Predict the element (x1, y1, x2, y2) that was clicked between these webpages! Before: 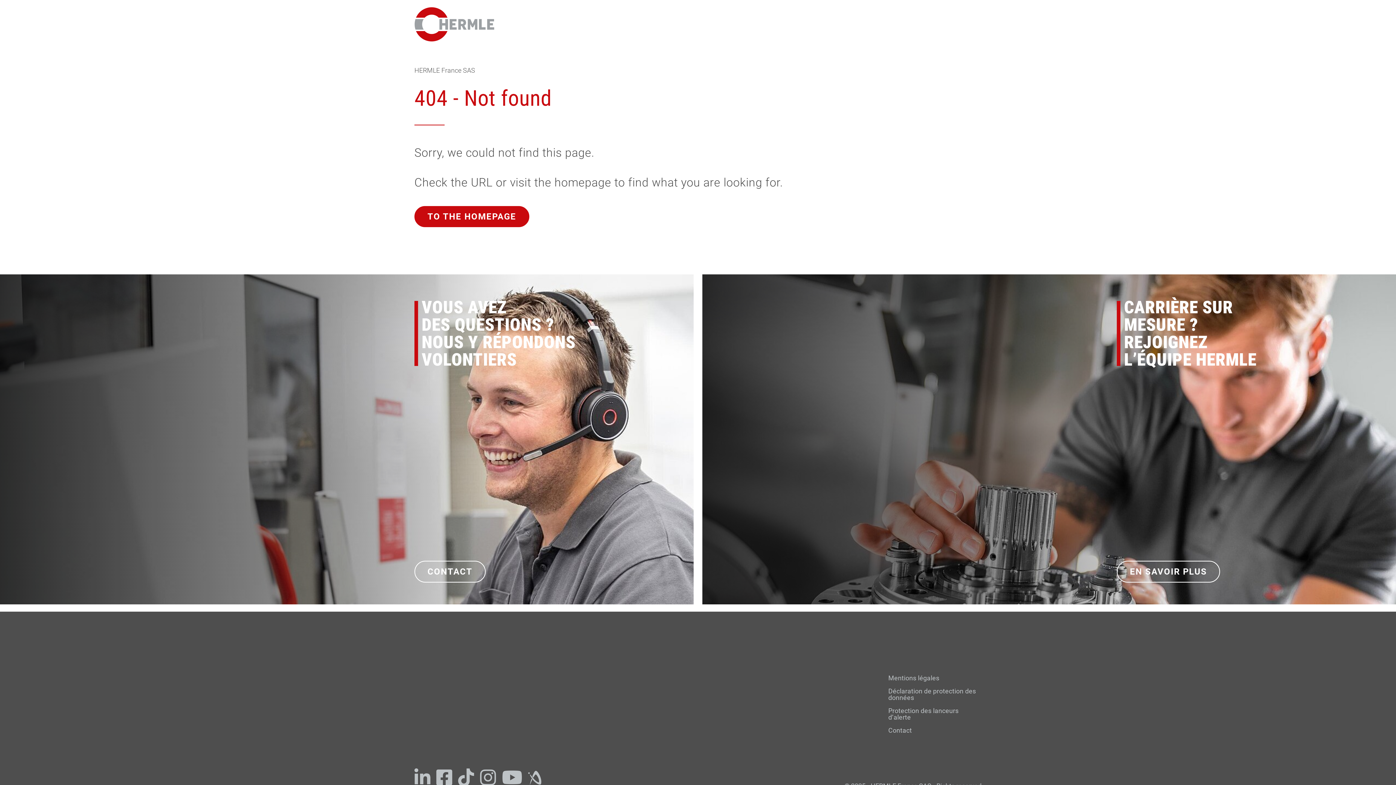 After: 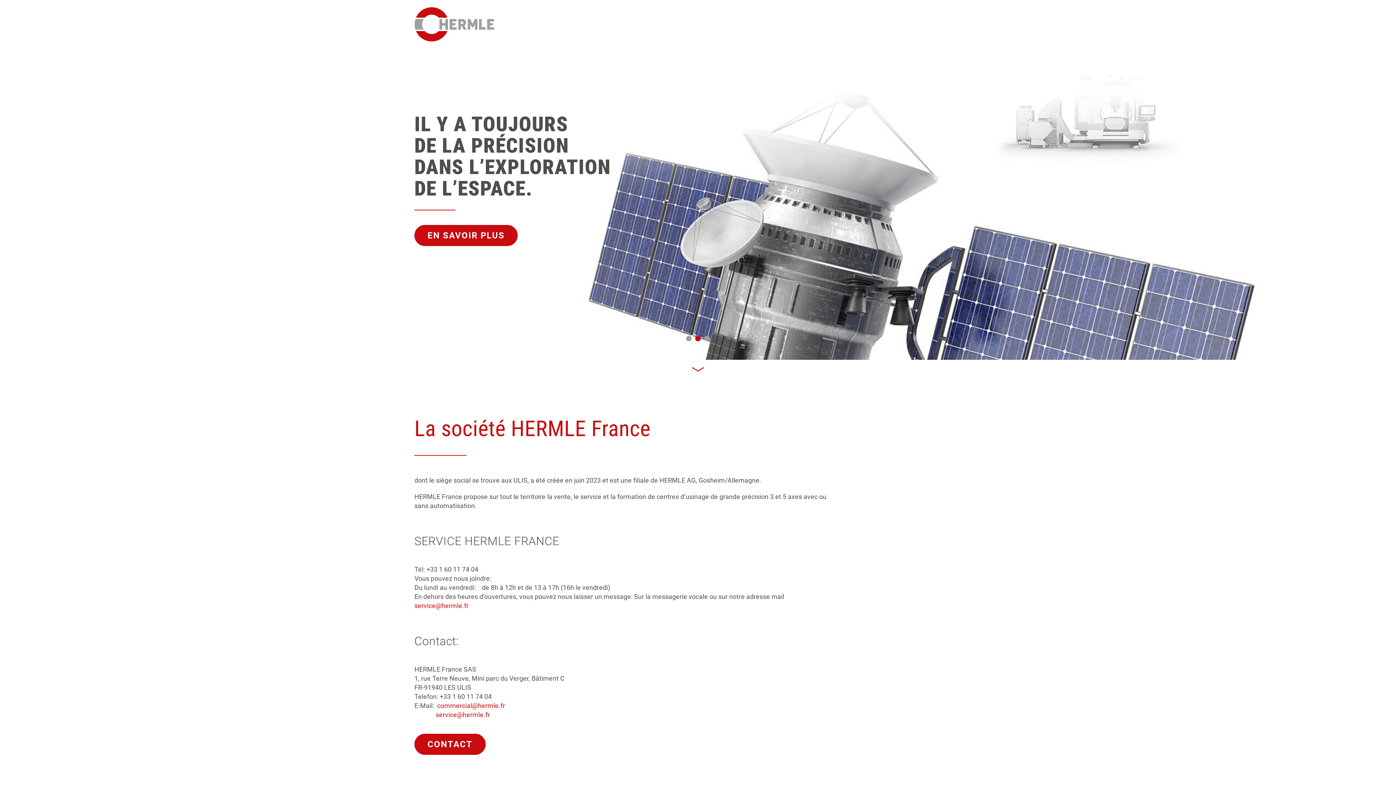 Action: bbox: (414, 66, 475, 74) label: HERMLE France SAS